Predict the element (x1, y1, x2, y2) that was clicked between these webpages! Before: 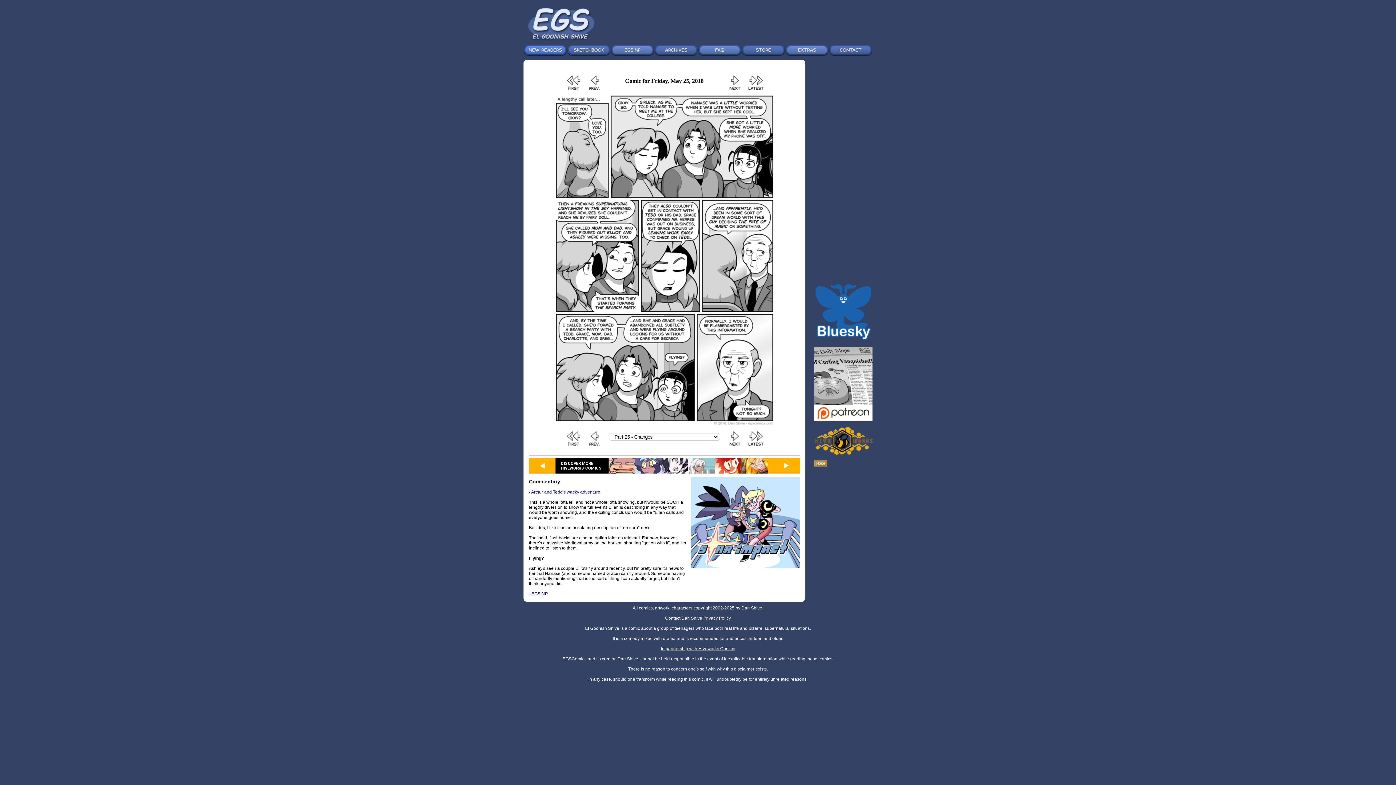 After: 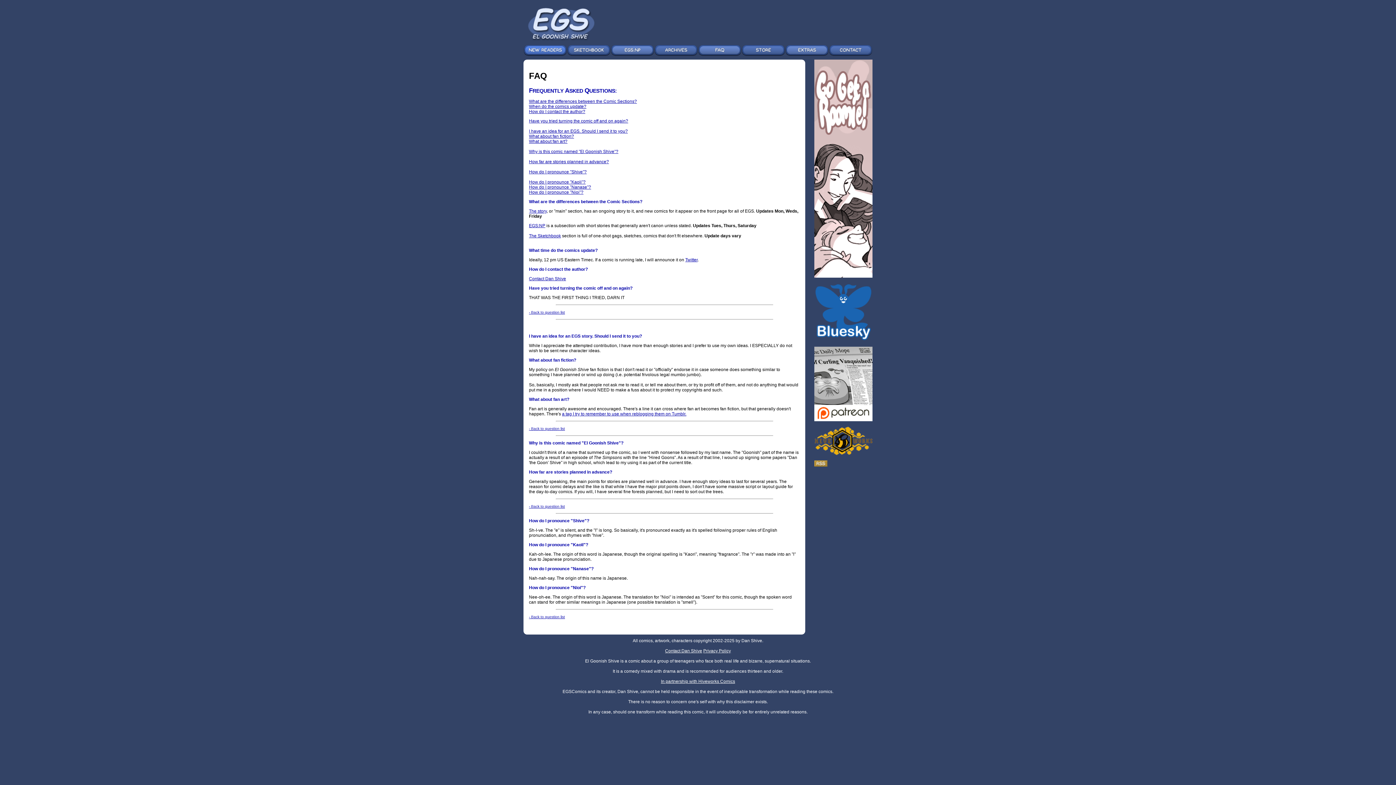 Action: bbox: (698, 44, 741, 56)